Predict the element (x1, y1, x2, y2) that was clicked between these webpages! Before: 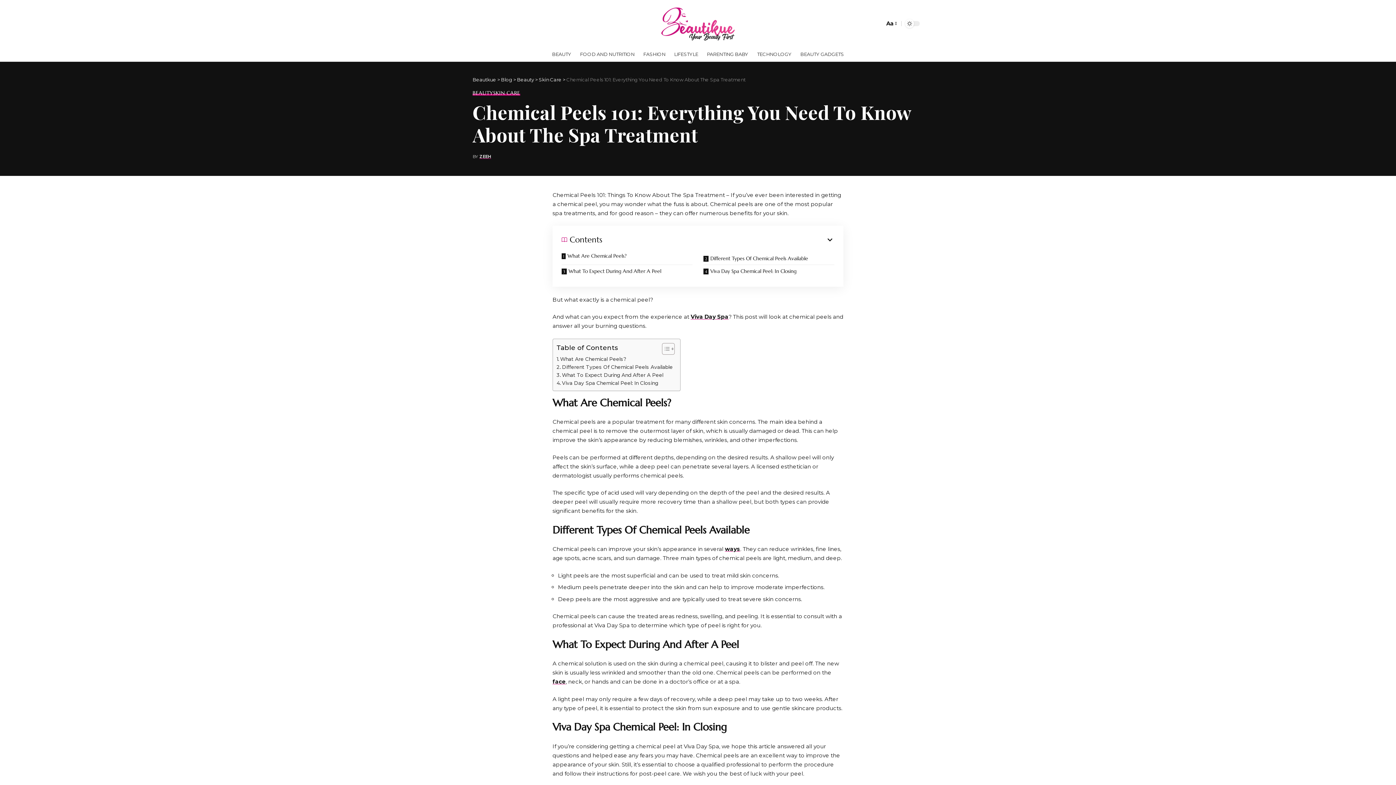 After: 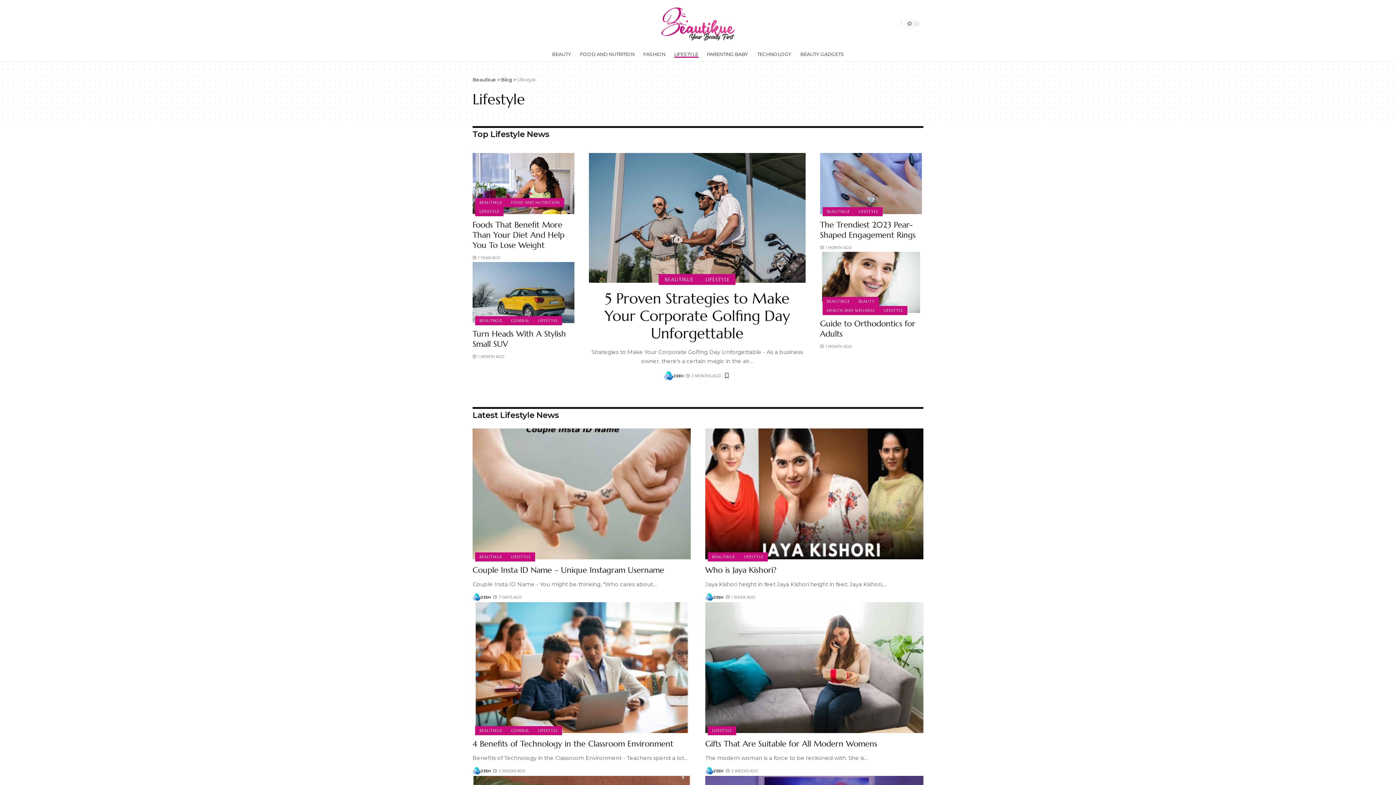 Action: label: LIFESTYLE bbox: (670, 47, 702, 61)